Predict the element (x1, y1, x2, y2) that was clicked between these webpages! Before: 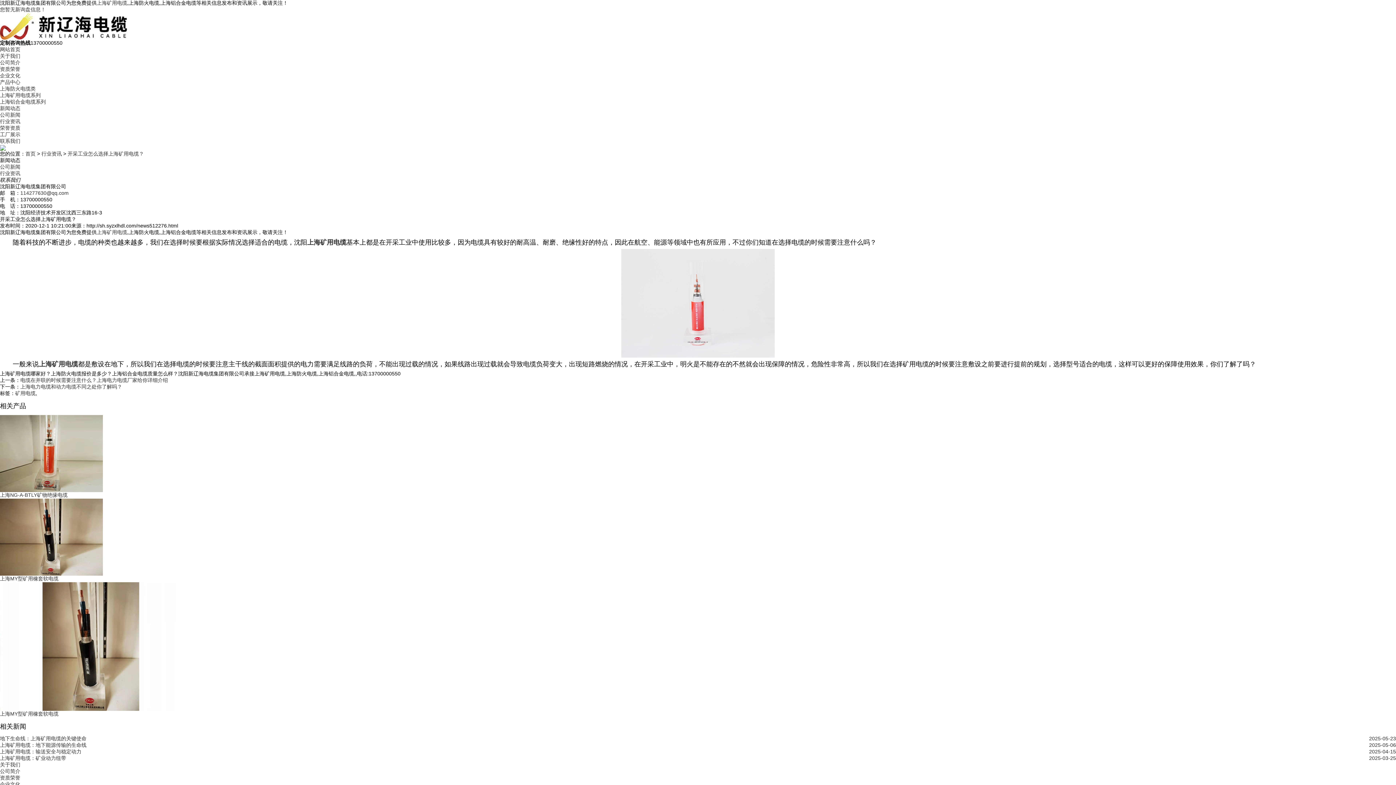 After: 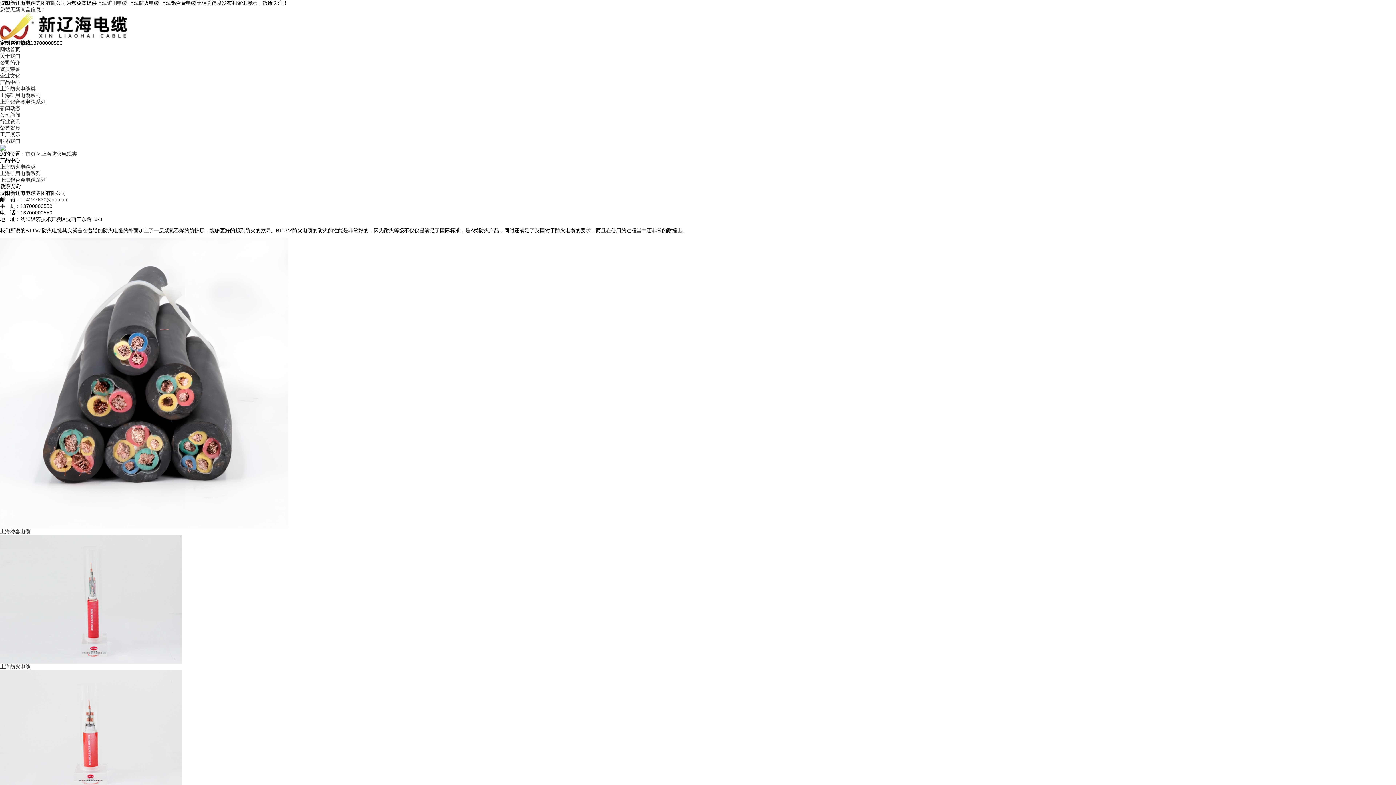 Action: bbox: (0, 85, 35, 91) label: 上海防火电缆类